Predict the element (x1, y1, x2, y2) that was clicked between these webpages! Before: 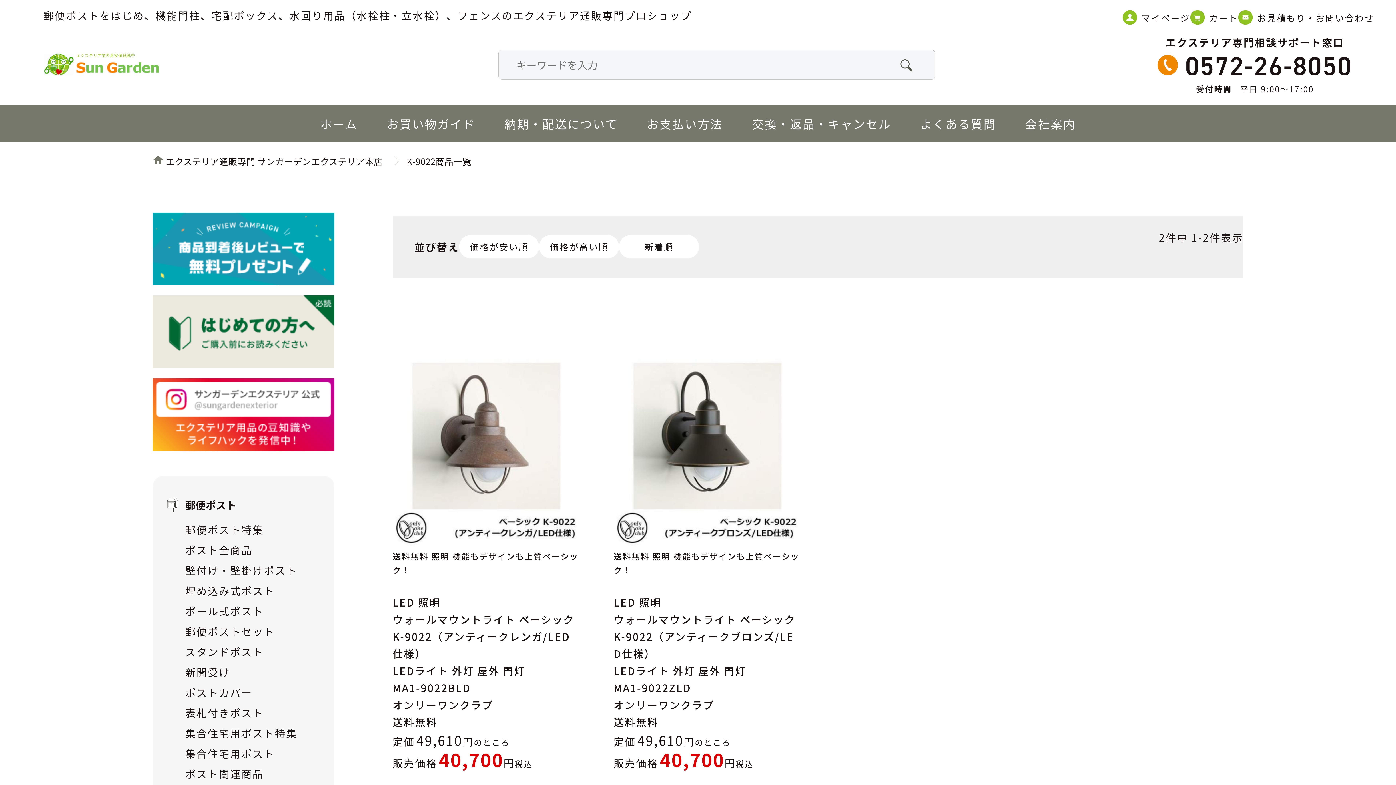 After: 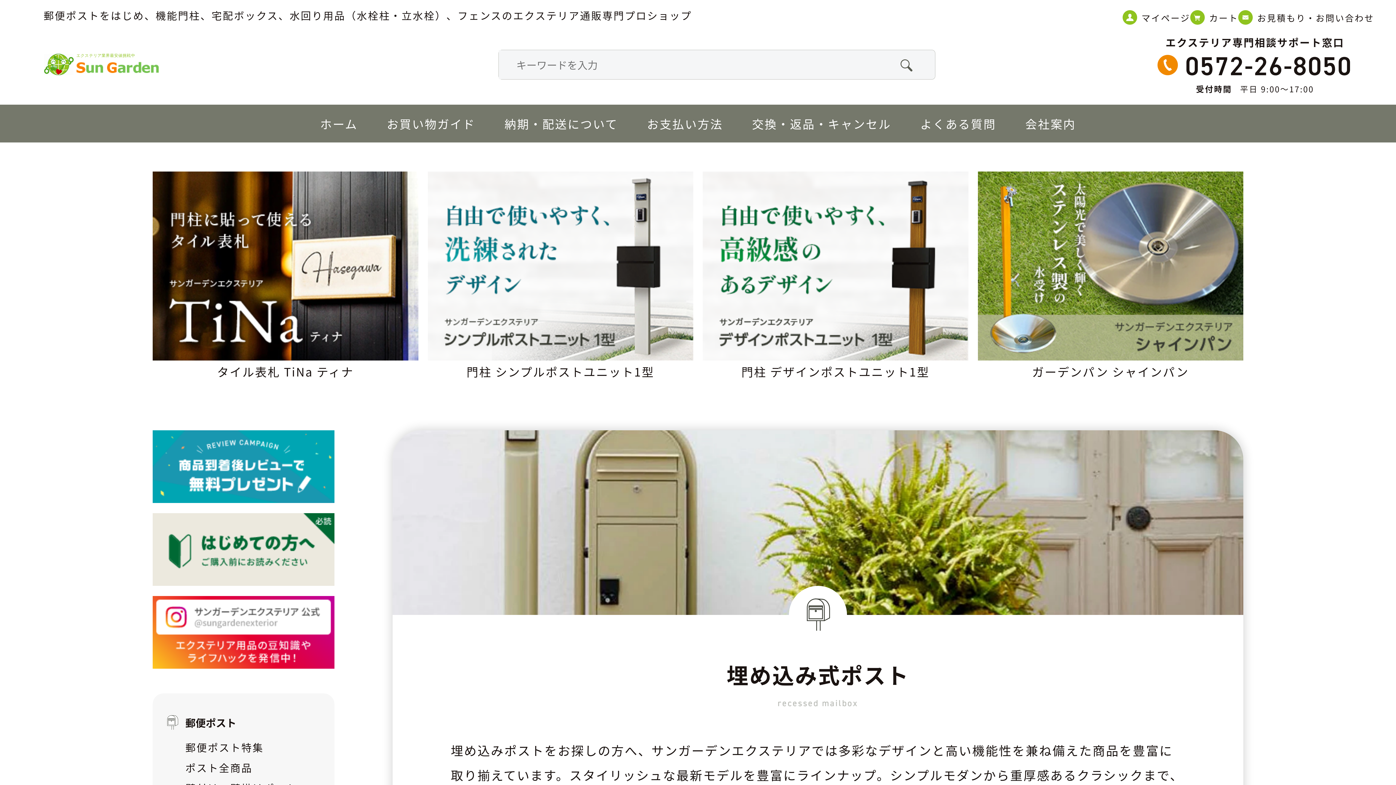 Action: label: 埋め込み式ポスト bbox: (185, 583, 275, 598)